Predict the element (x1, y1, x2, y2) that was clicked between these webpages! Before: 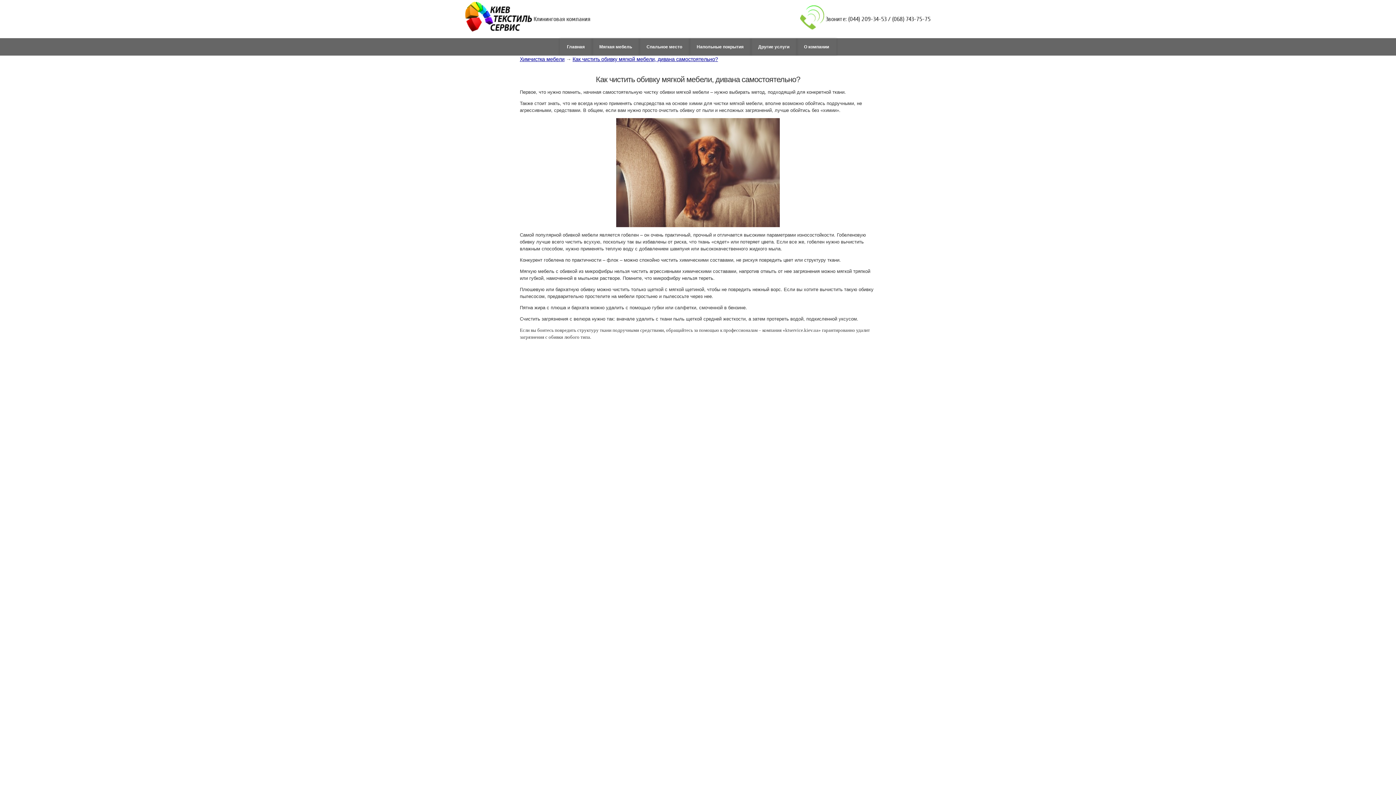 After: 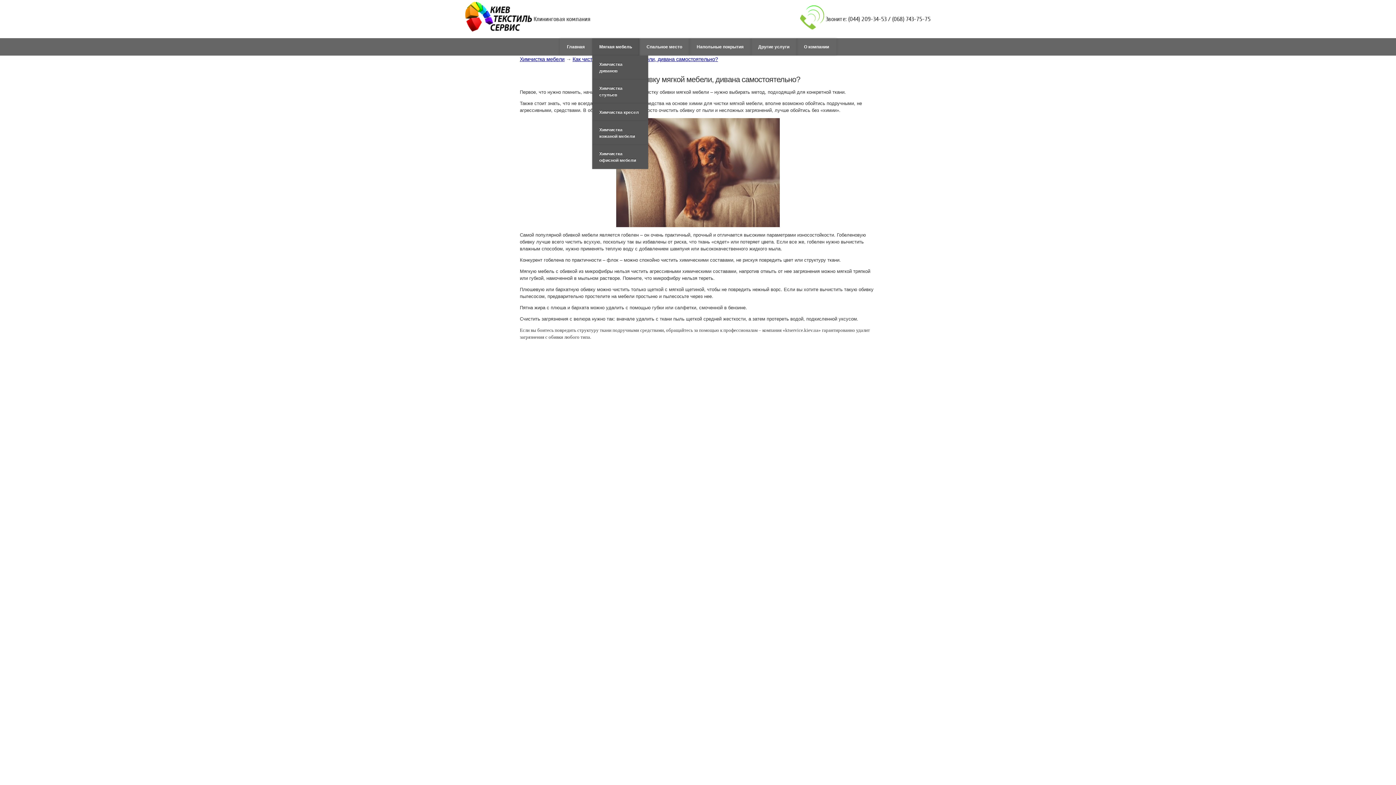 Action: label: Мягкая мебель bbox: (599, 44, 632, 49)